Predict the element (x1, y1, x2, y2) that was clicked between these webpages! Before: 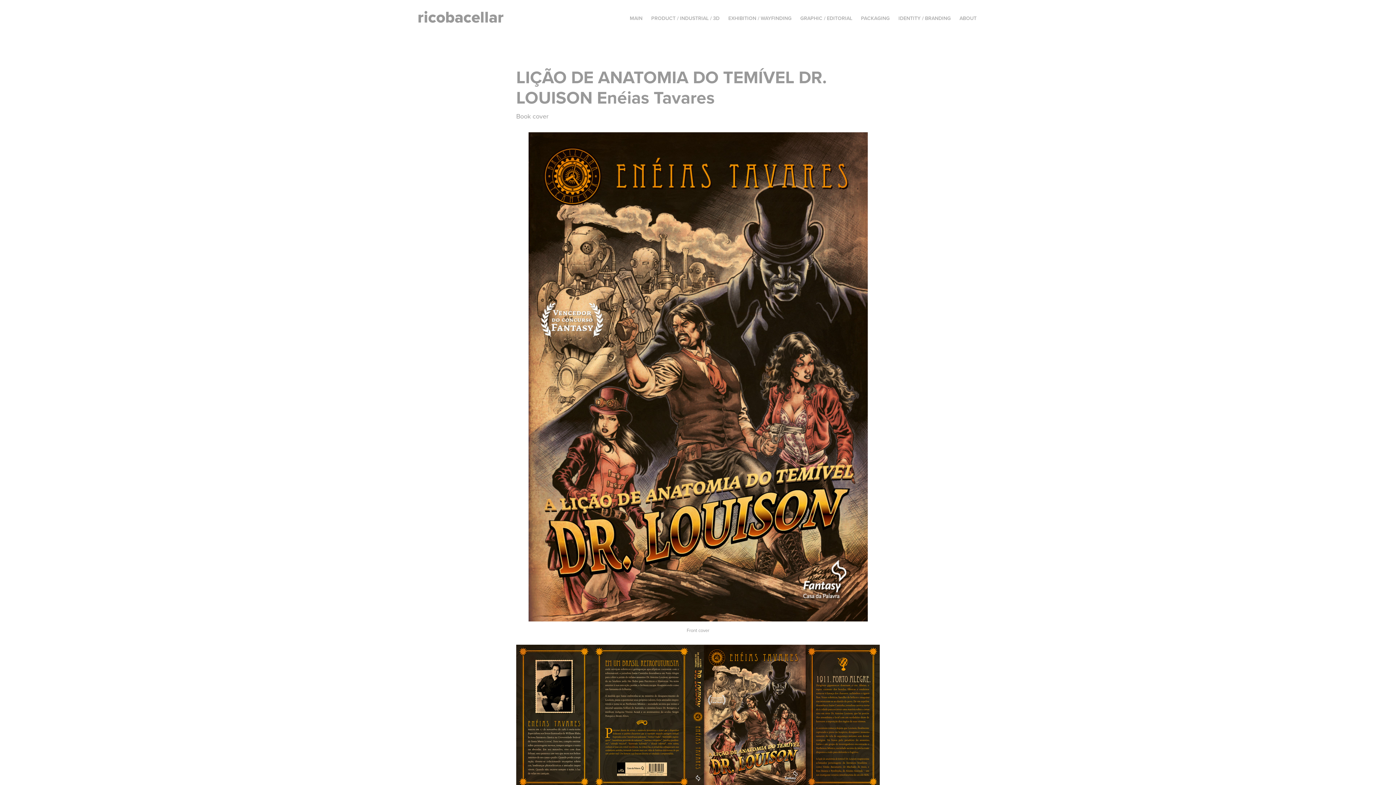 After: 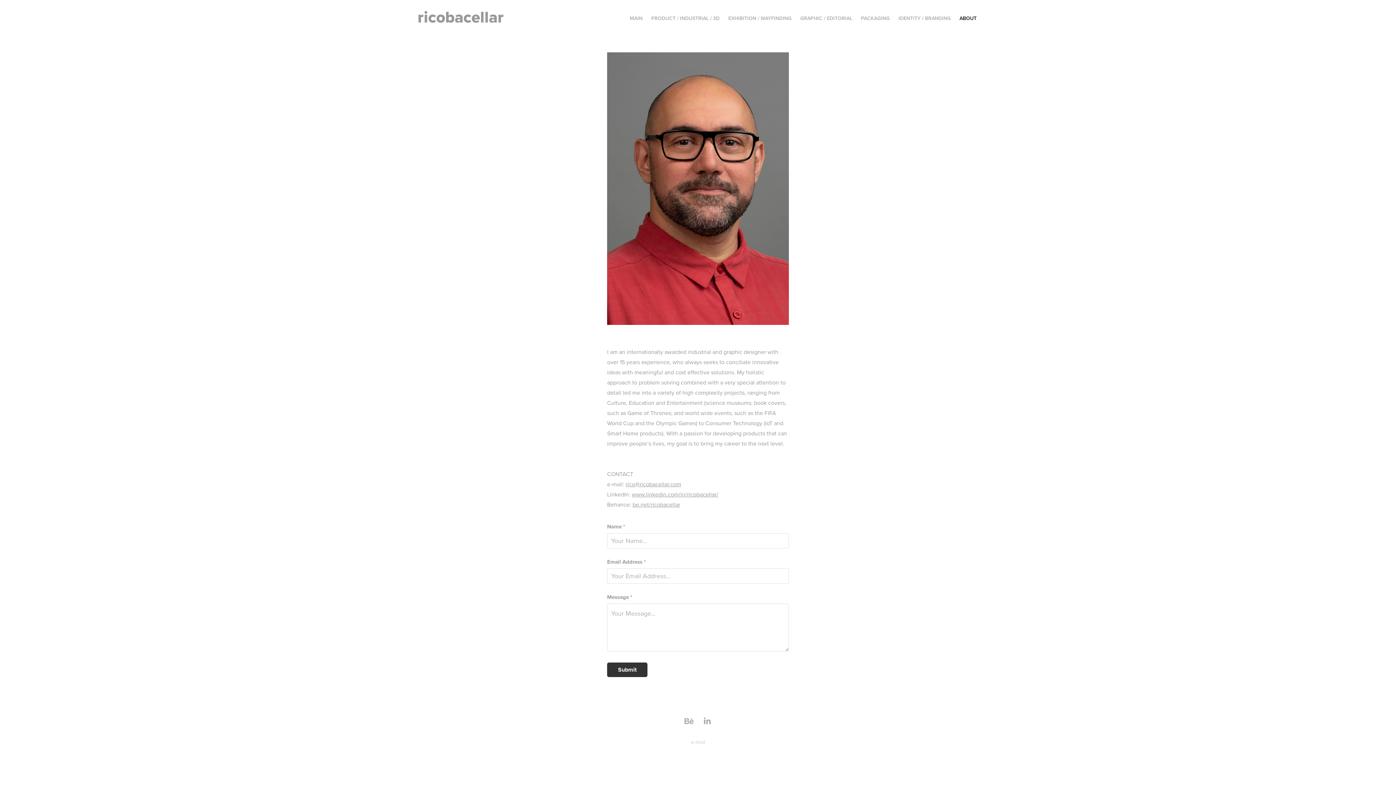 Action: bbox: (959, 14, 976, 21) label: ABOUT